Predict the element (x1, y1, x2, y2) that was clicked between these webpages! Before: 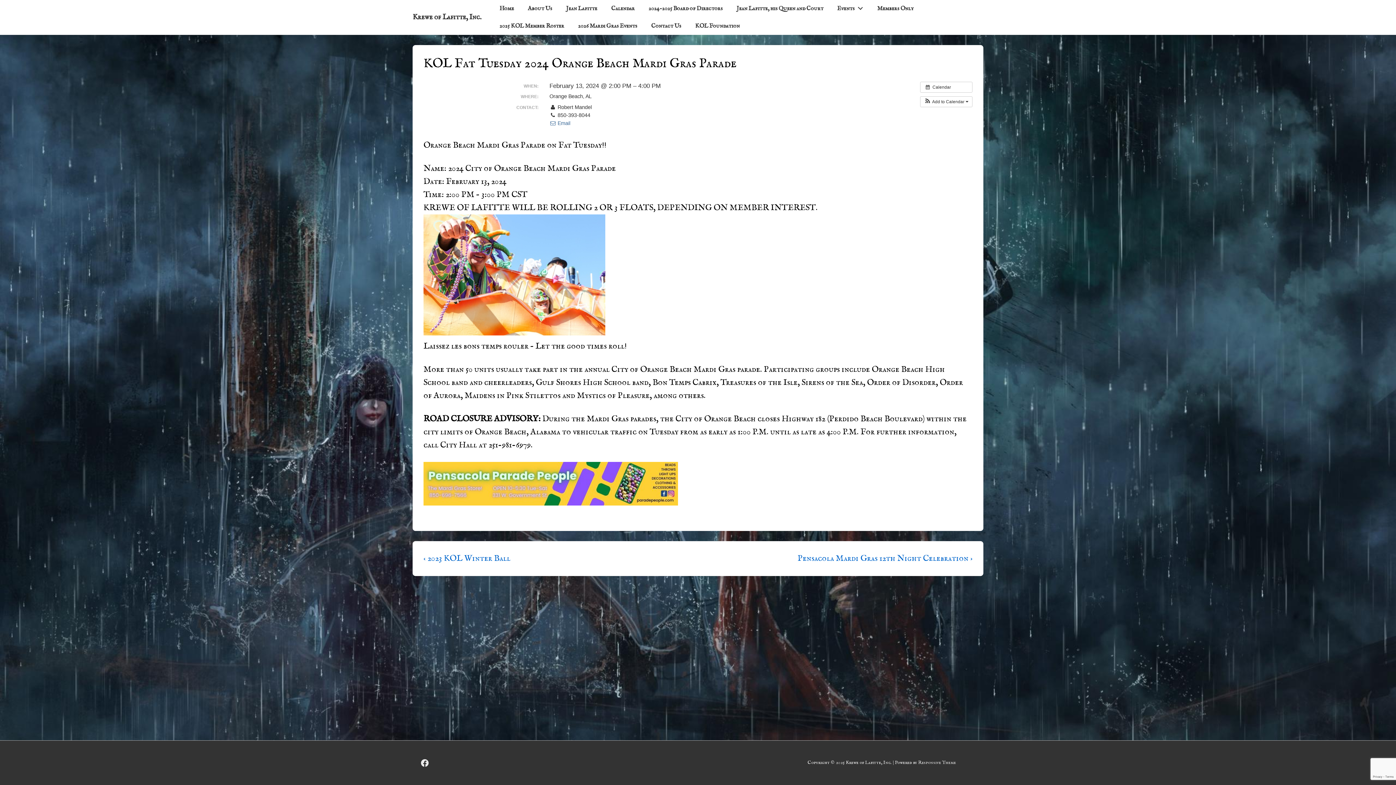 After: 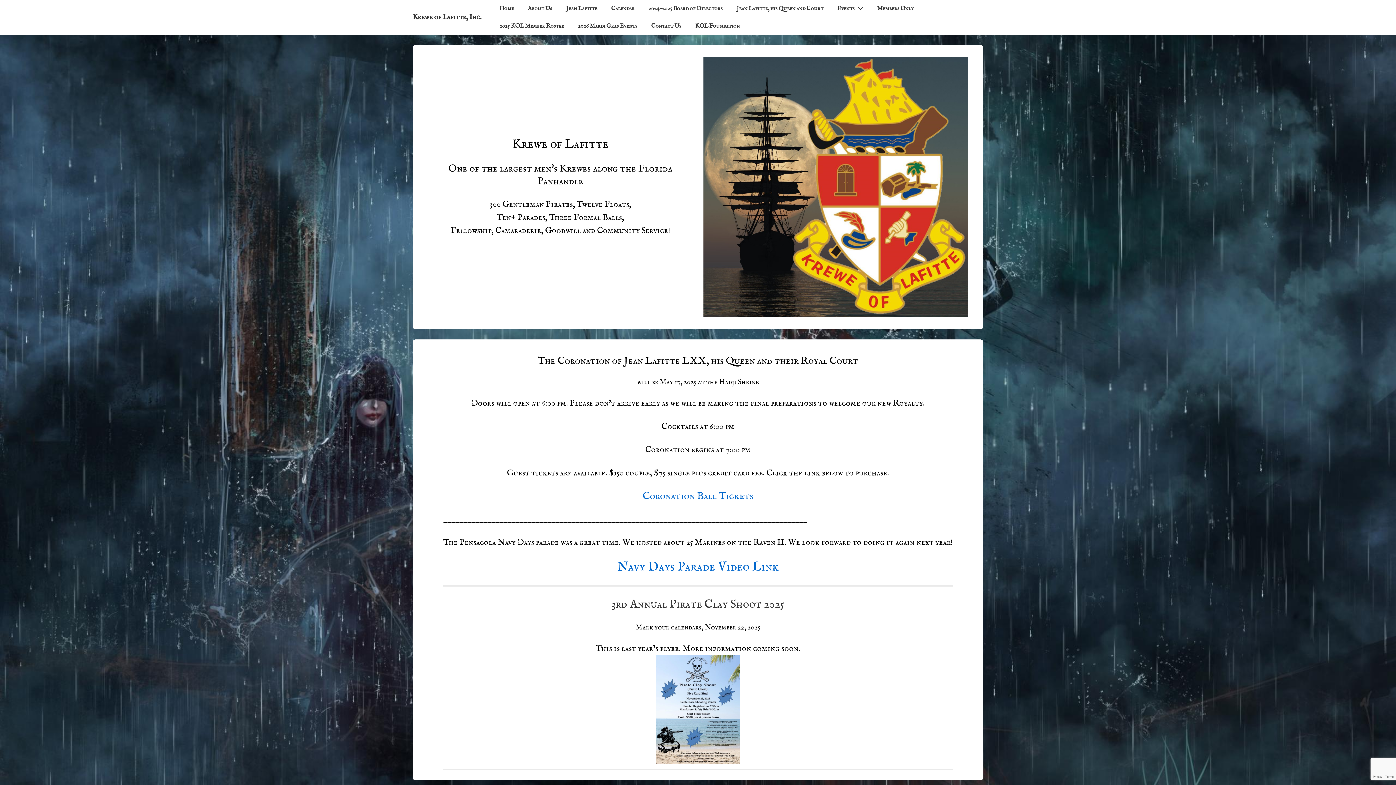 Action: label: Home bbox: (493, 0, 520, 17)